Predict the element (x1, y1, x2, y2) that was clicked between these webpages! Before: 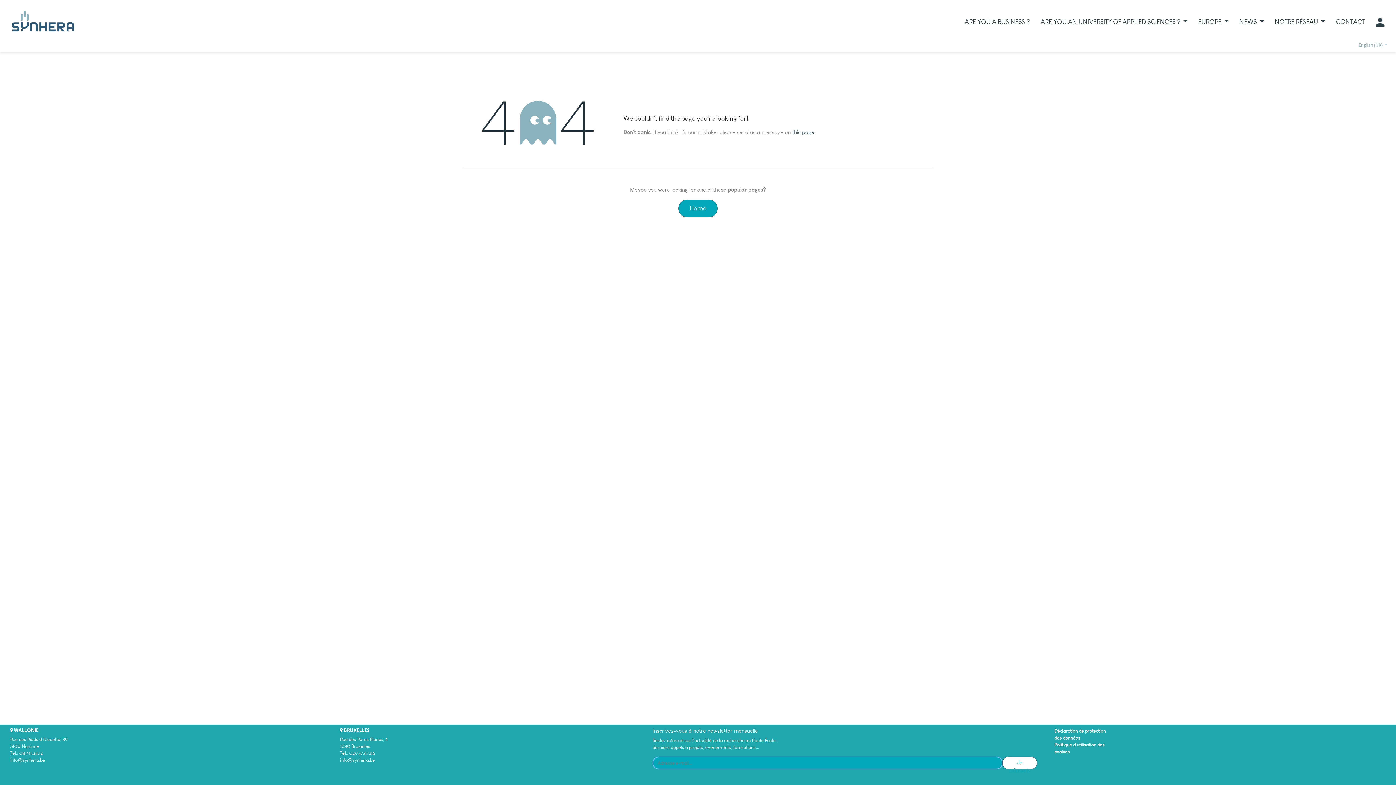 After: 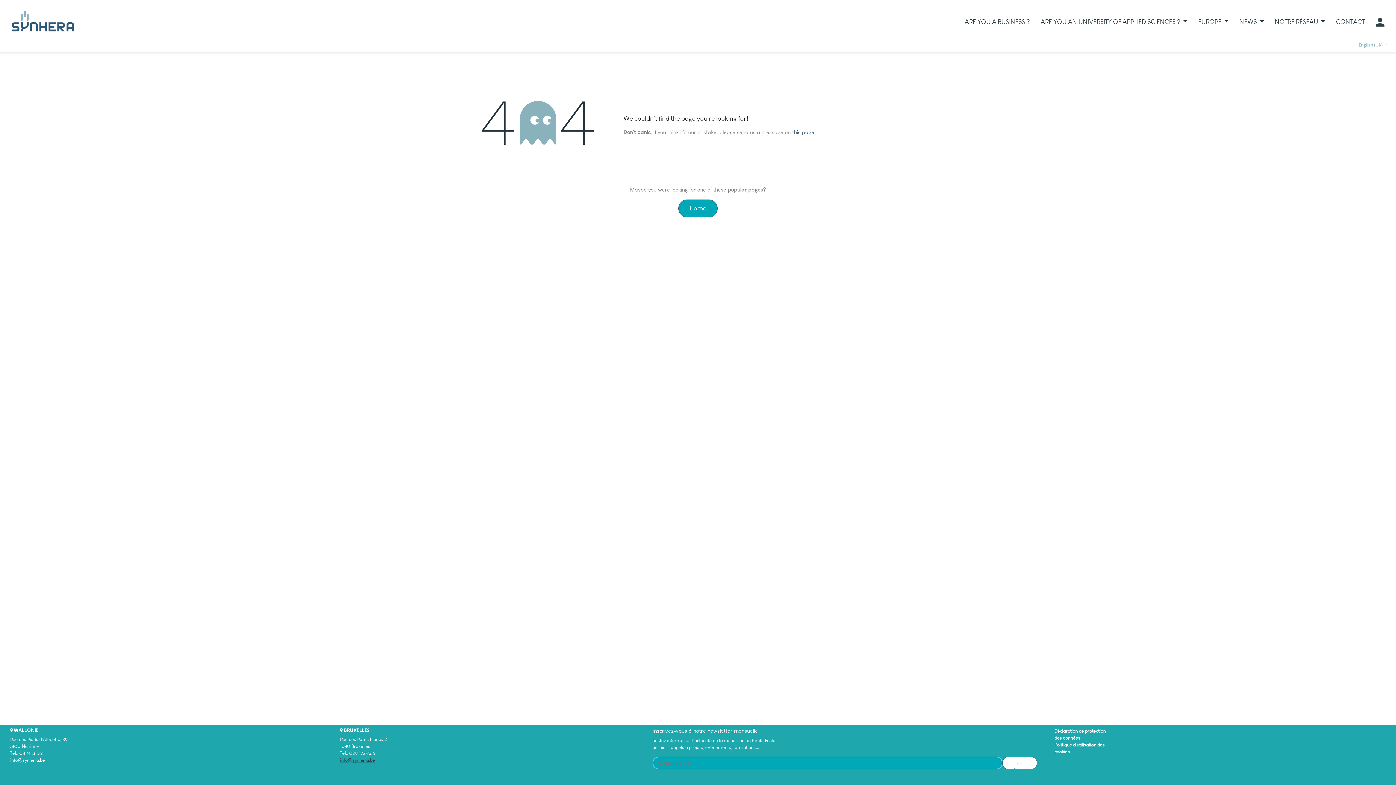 Action: bbox: (340, 757, 375, 763) label: info@synhera.be